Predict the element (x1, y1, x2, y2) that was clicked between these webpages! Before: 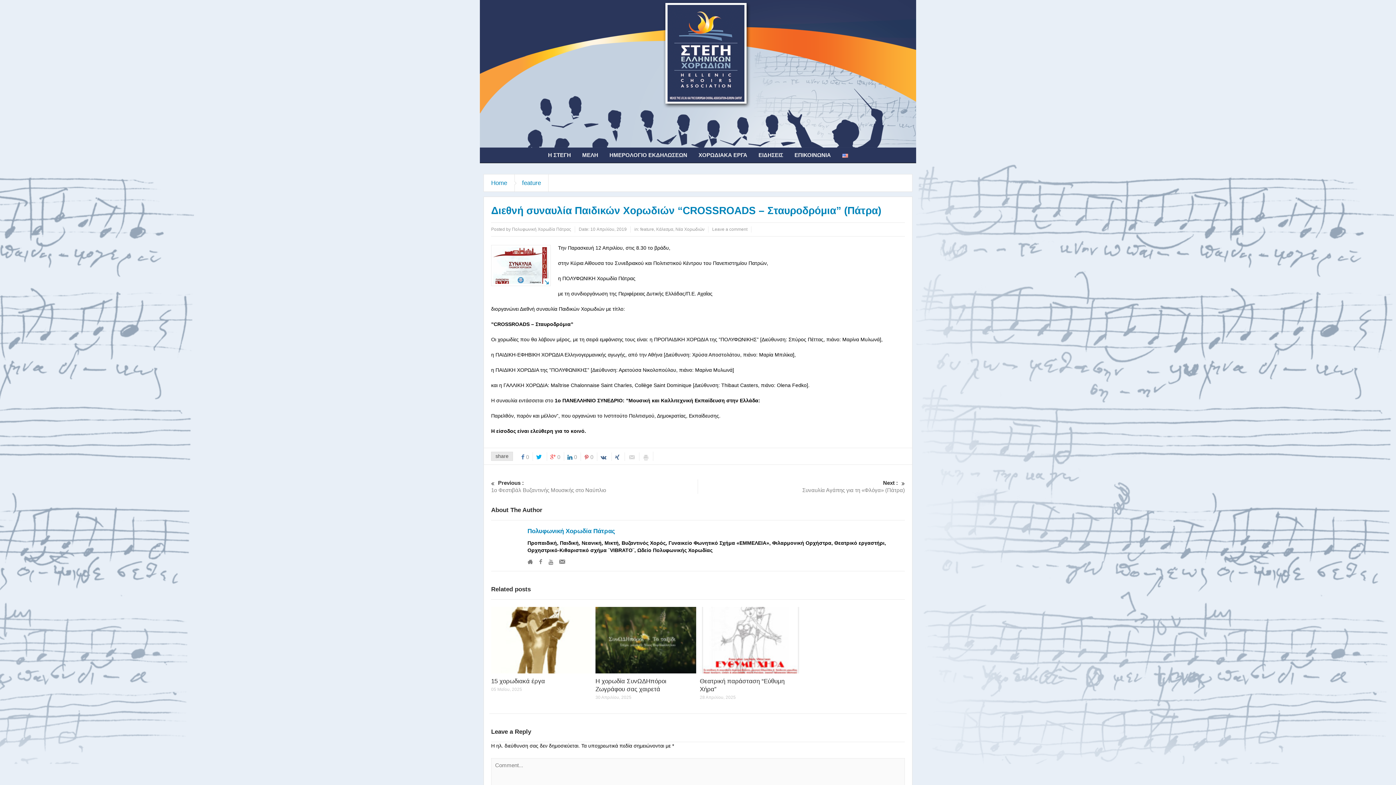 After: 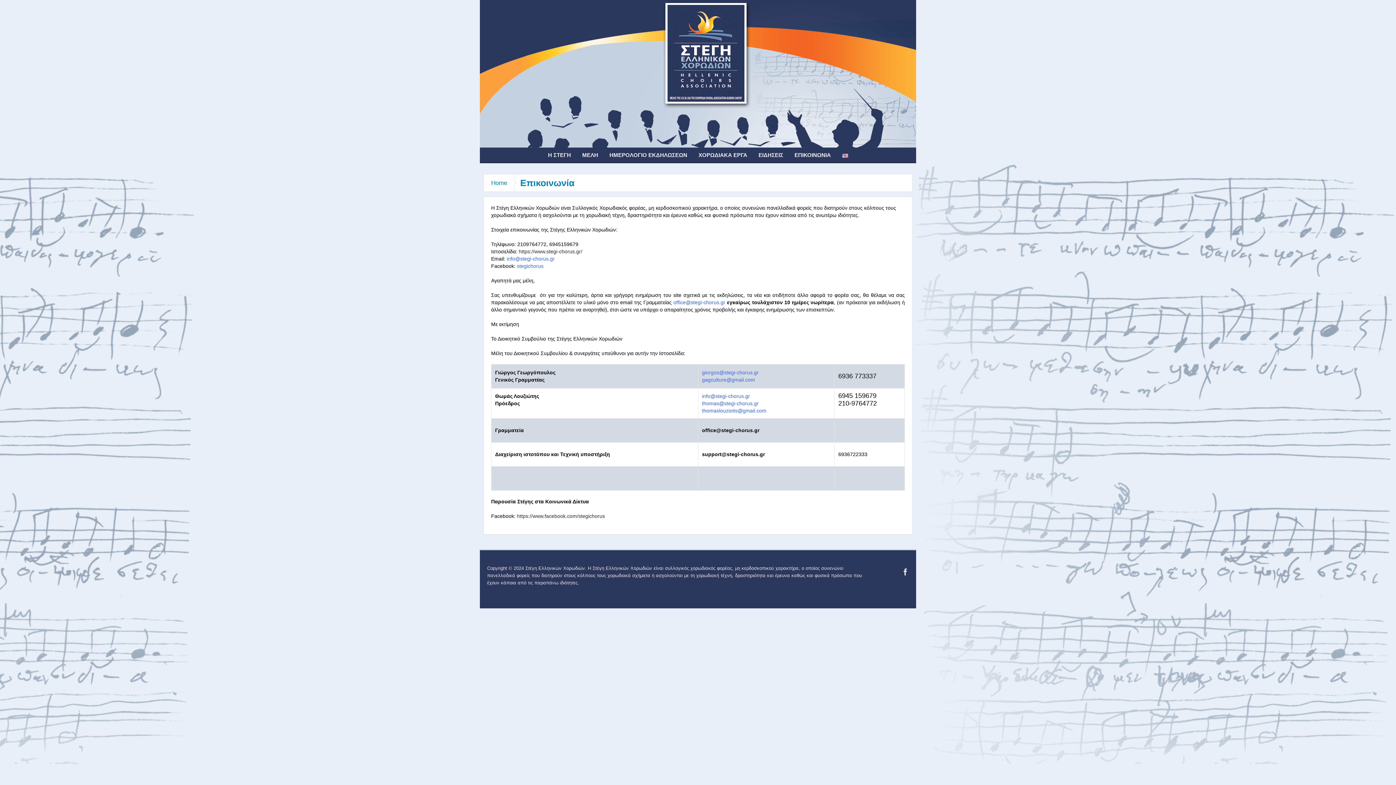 Action: label: ΕΠΙΚΟΙΝΩΝΙΑ bbox: (789, 147, 836, 162)